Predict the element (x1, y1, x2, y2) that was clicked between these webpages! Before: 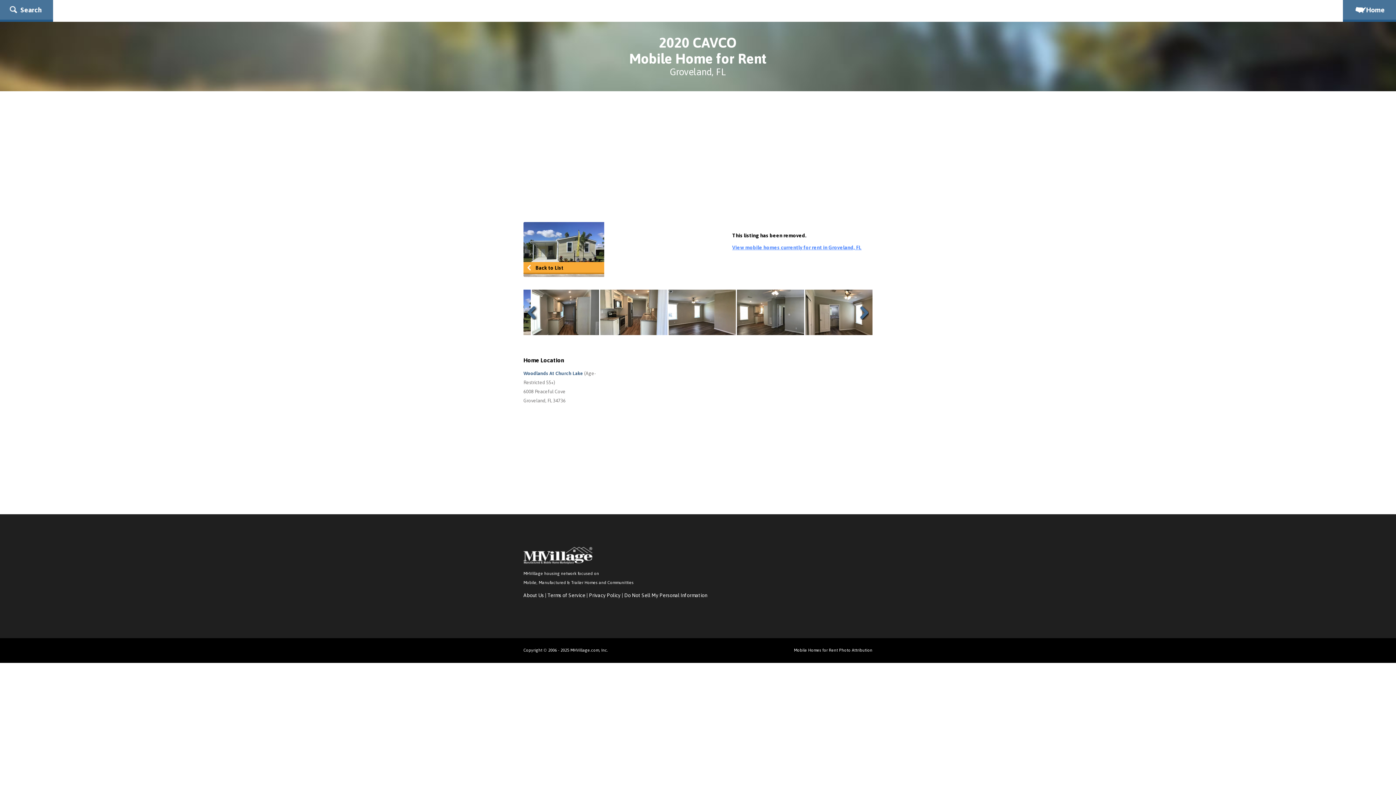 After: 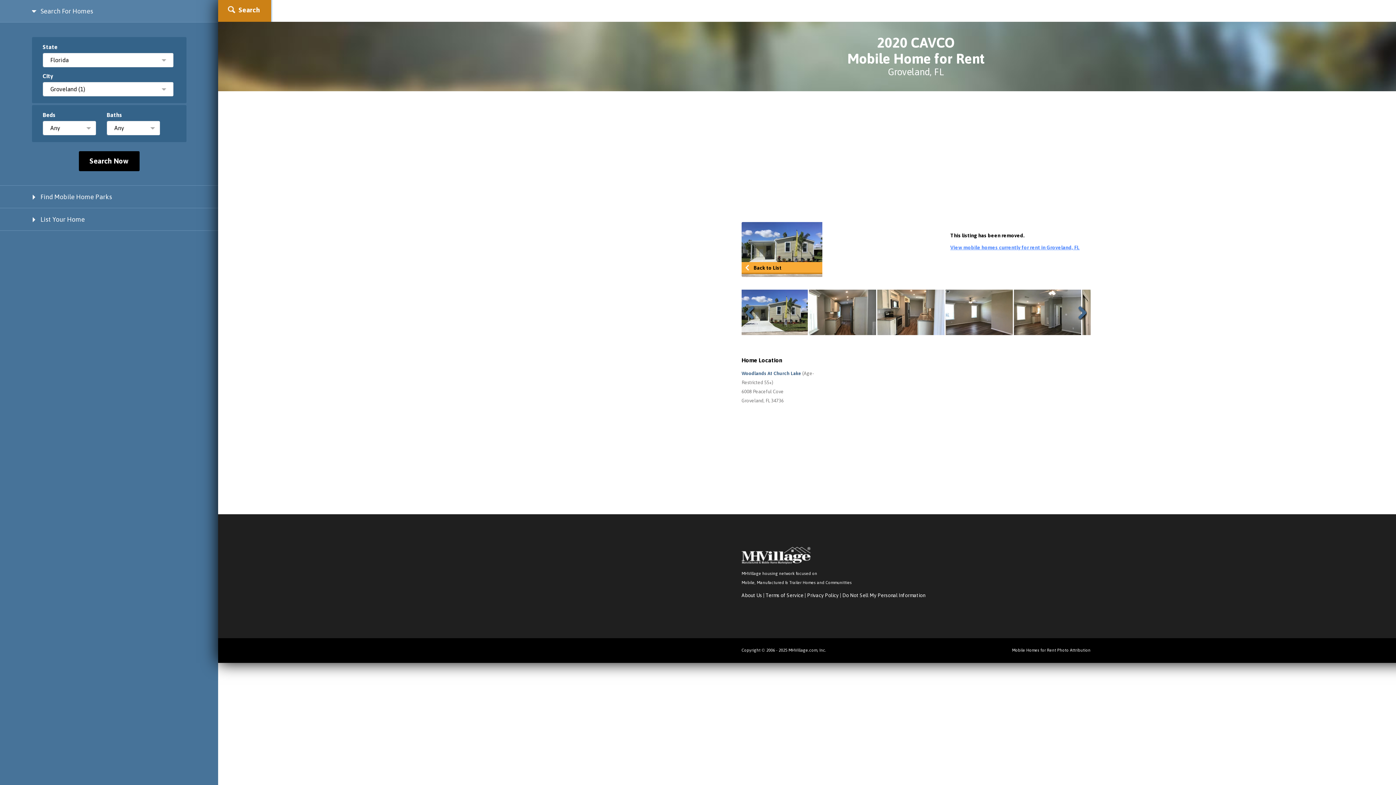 Action: label:  Search bbox: (0, 0, 53, 21)